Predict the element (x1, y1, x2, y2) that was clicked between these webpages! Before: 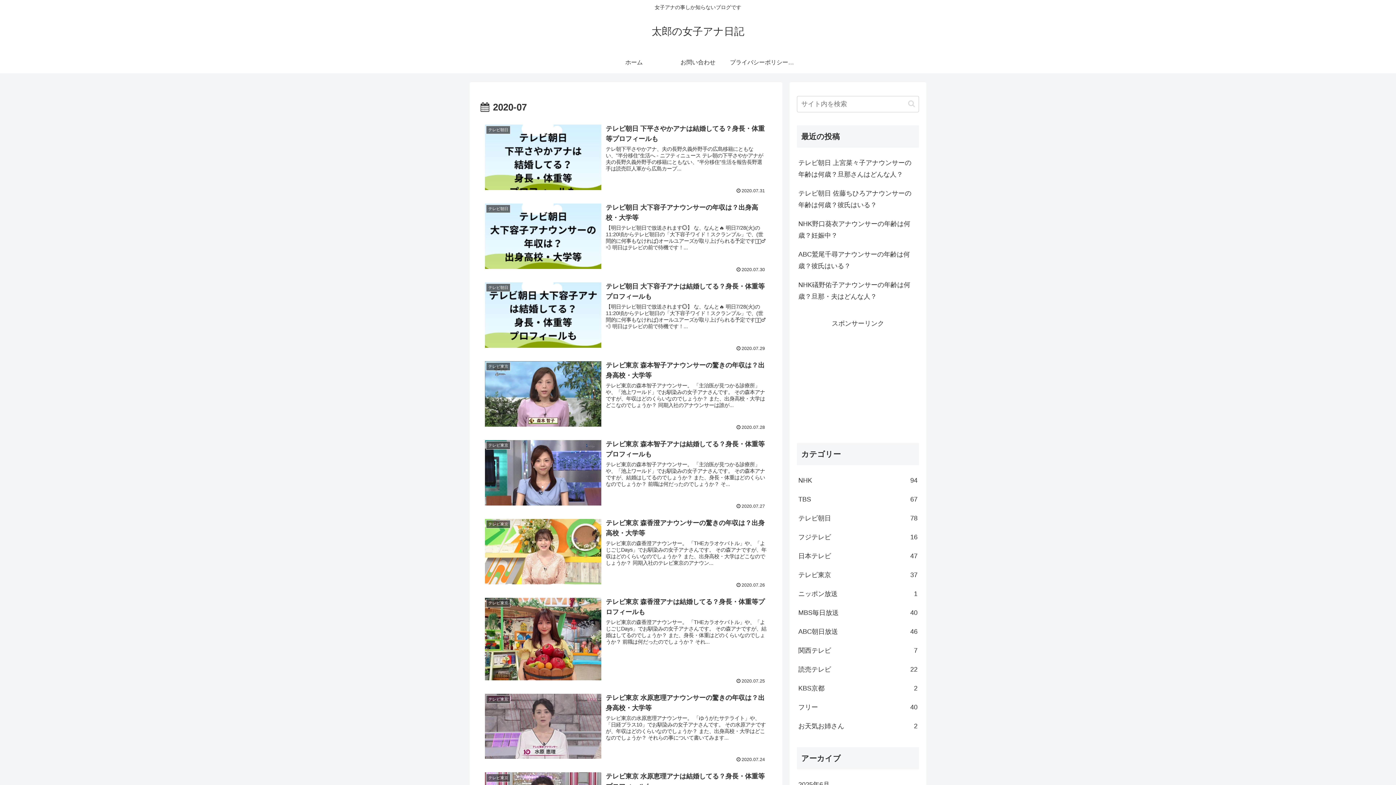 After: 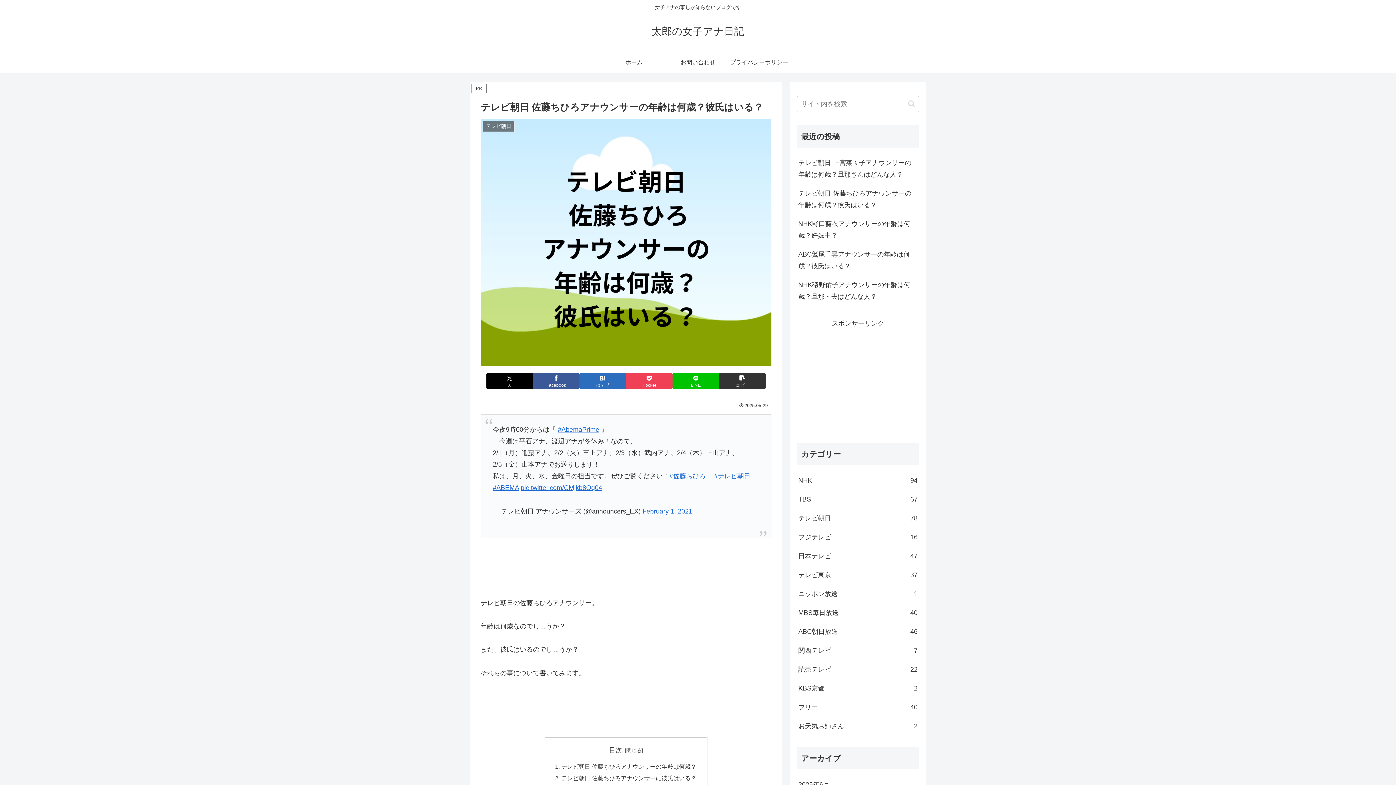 Action: label: テレビ朝日 佐藤ちひろアナウンサーの年齢は何歳？彼氏はいる？ bbox: (797, 183, 919, 214)